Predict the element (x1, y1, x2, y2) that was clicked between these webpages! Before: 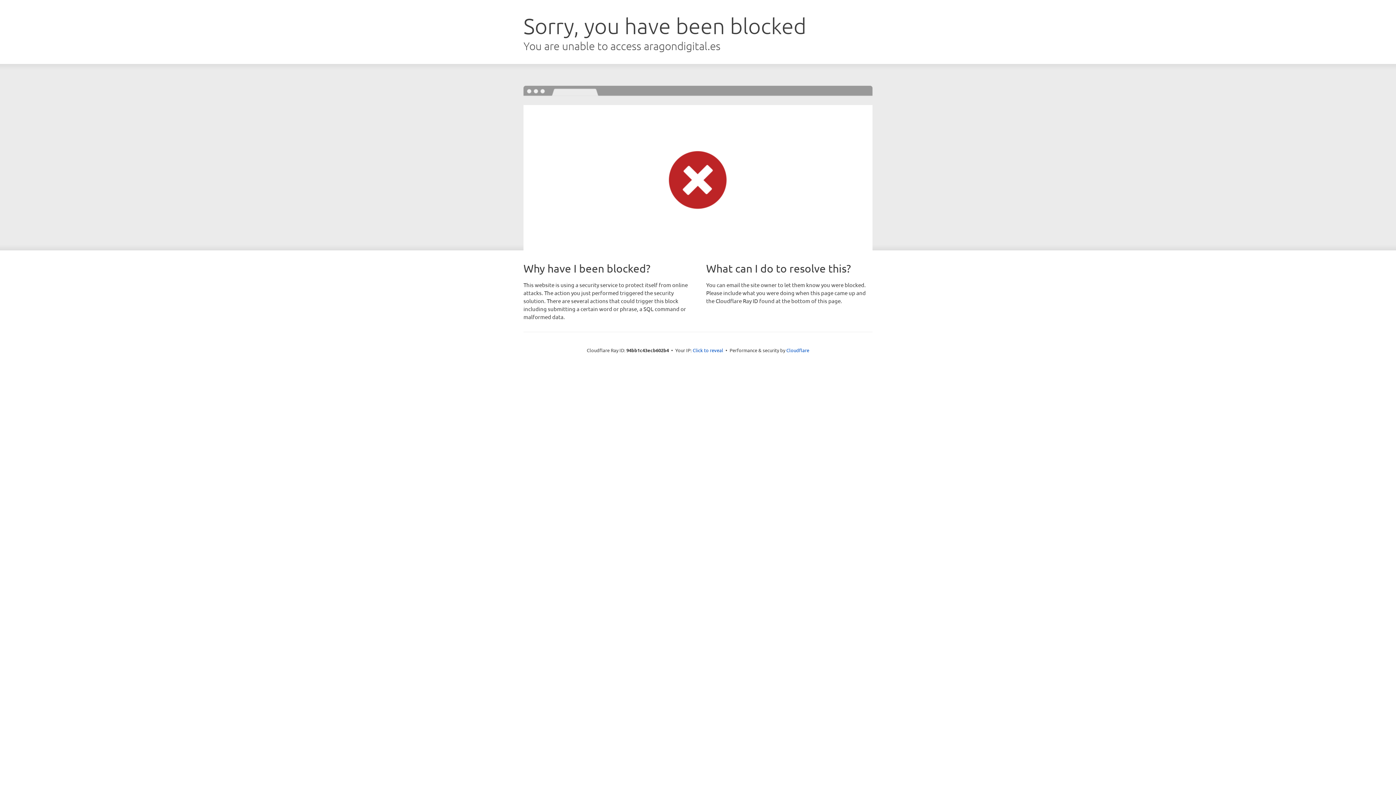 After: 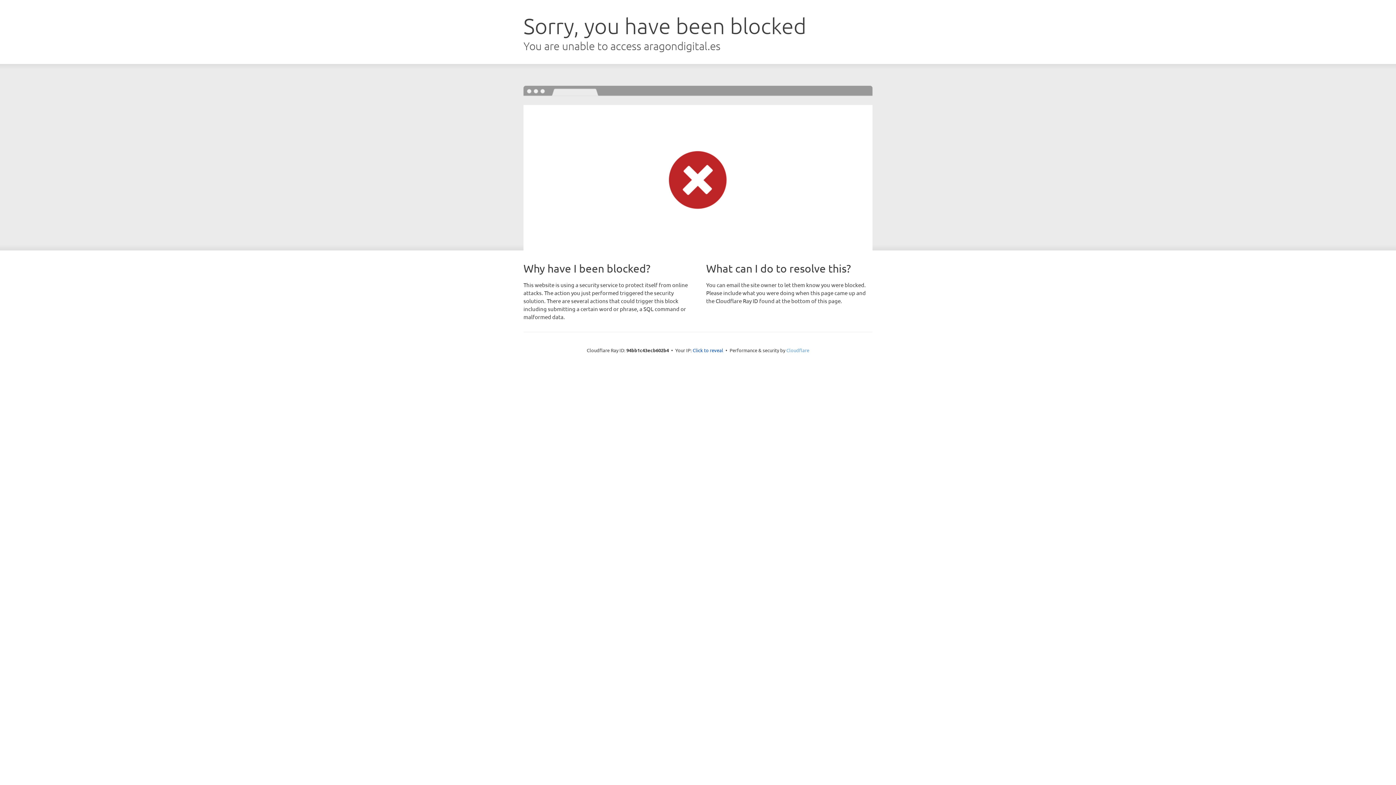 Action: bbox: (786, 347, 809, 353) label: Cloudflare